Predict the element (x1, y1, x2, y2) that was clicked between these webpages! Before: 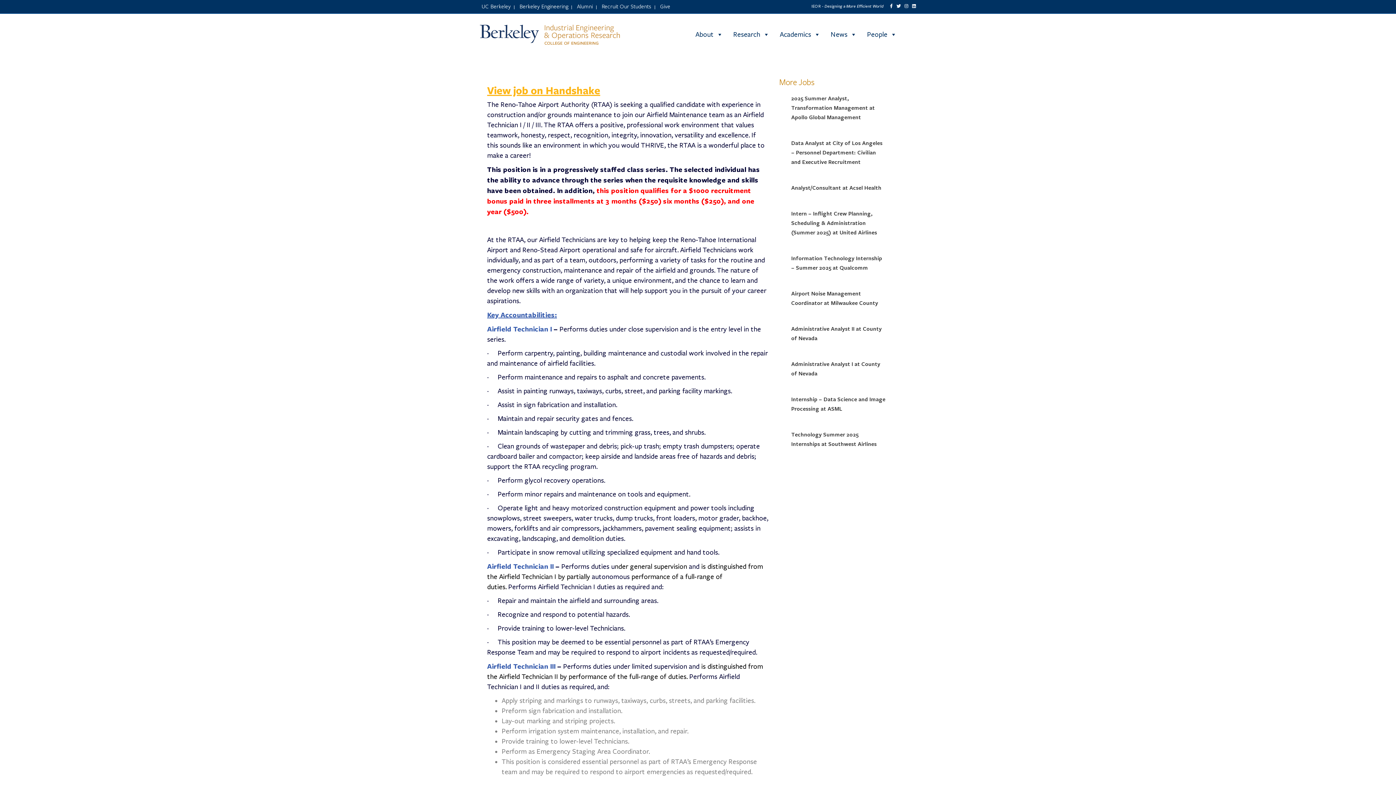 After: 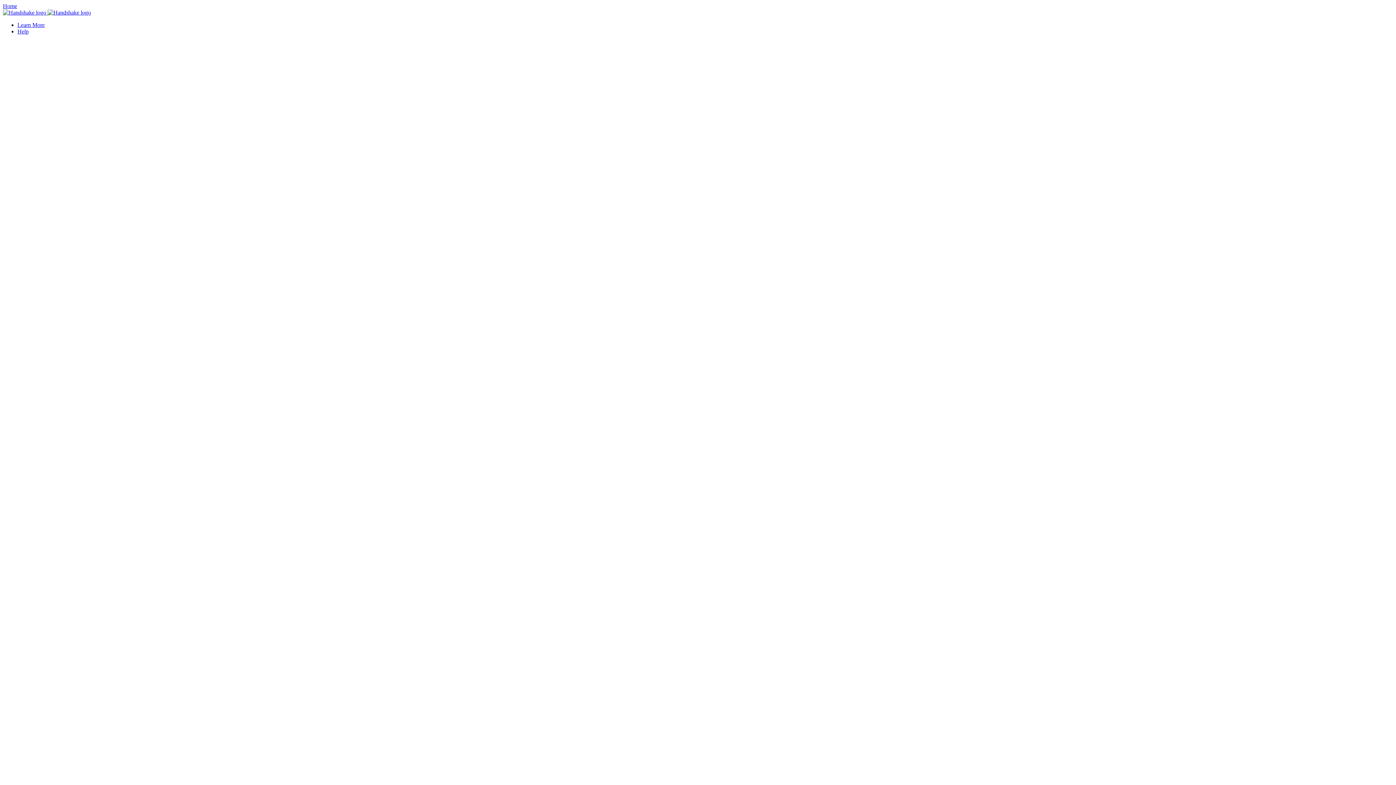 Action: bbox: (487, 83, 600, 97) label: View job on Handshake